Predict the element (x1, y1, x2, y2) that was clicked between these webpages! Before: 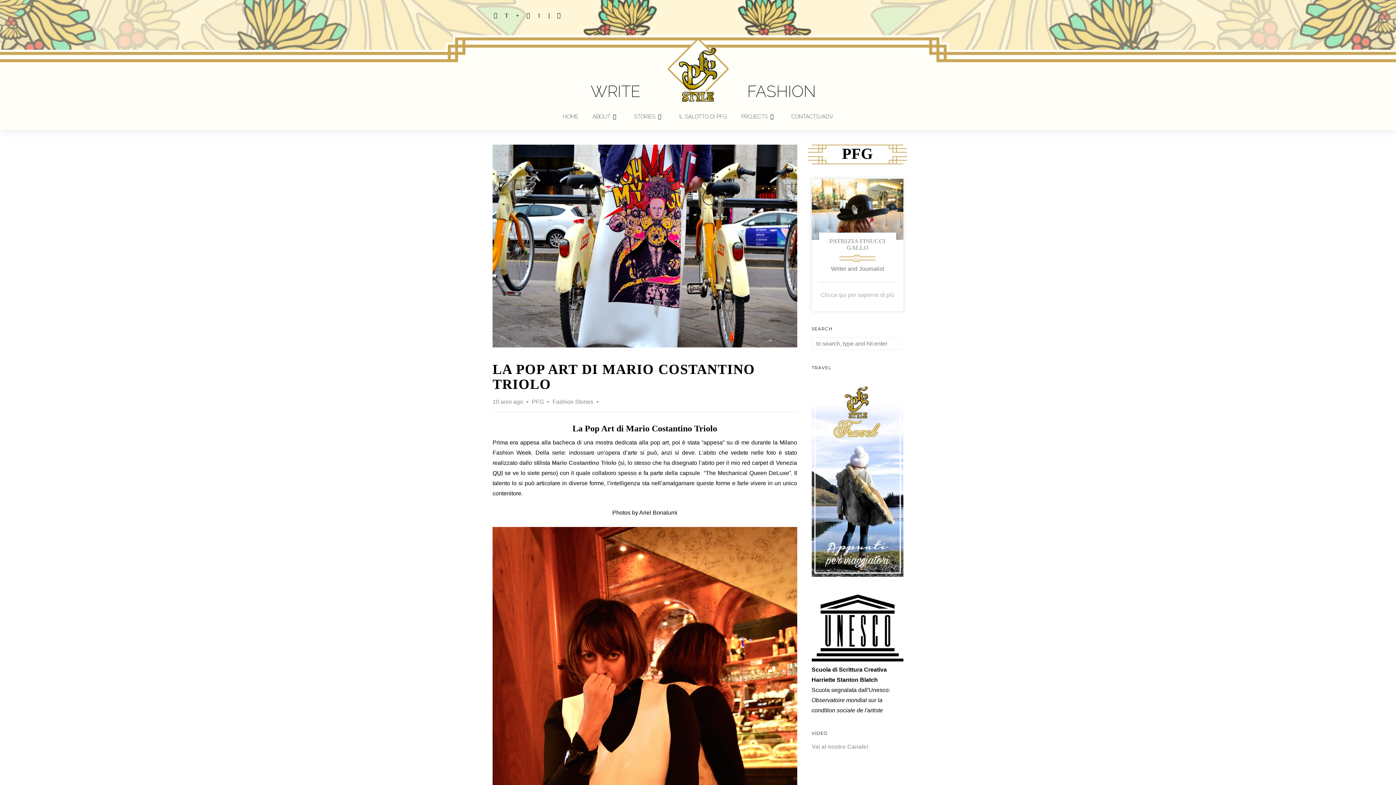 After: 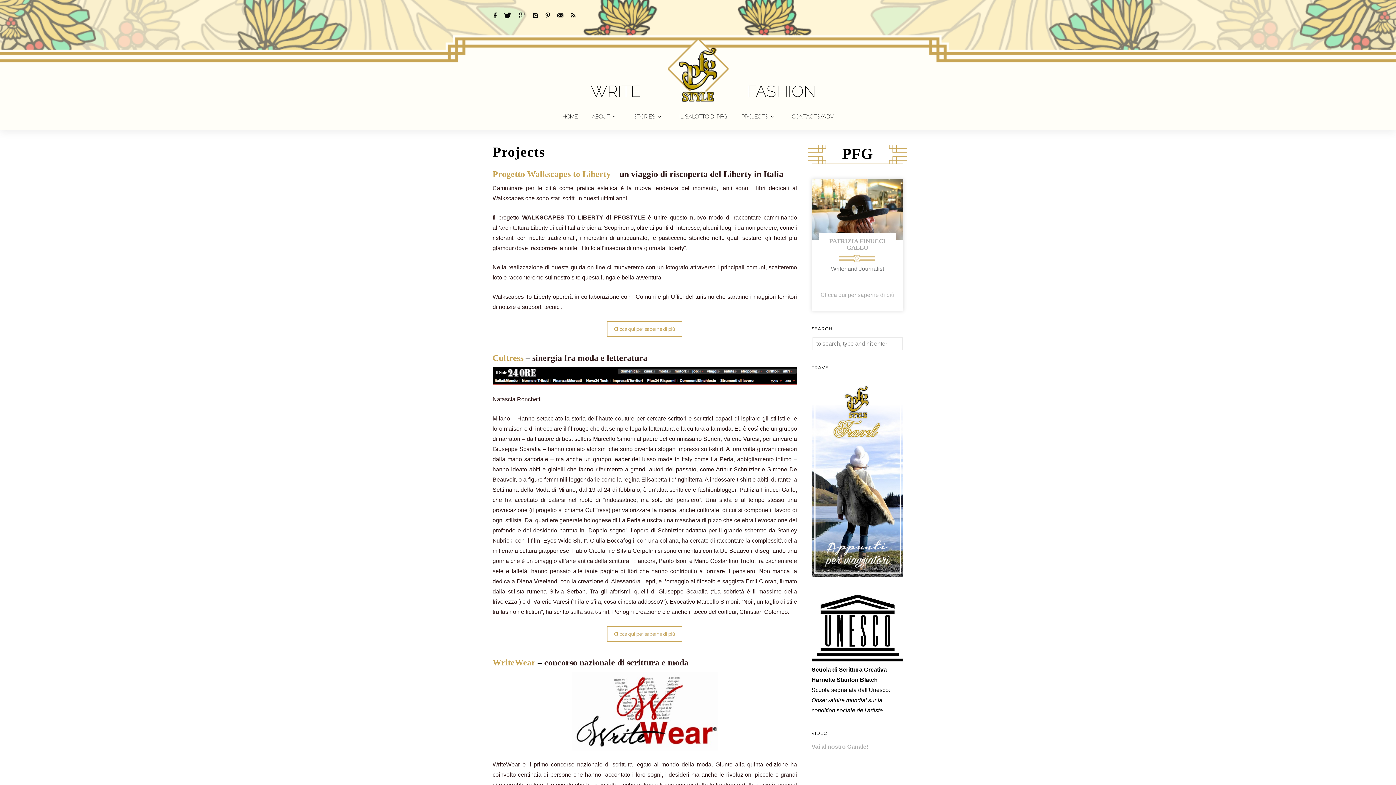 Action: bbox: (737, 110, 781, 122) label: PROJECTS